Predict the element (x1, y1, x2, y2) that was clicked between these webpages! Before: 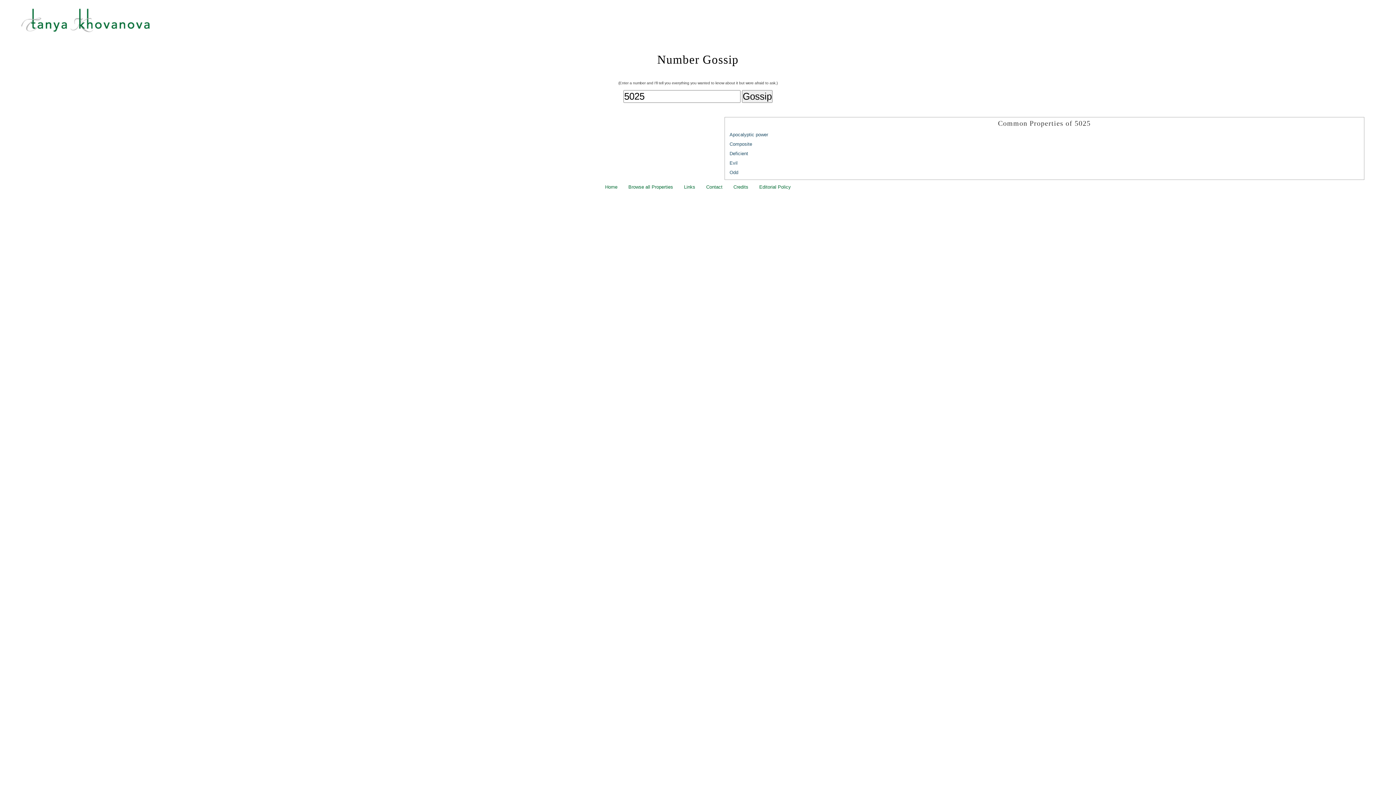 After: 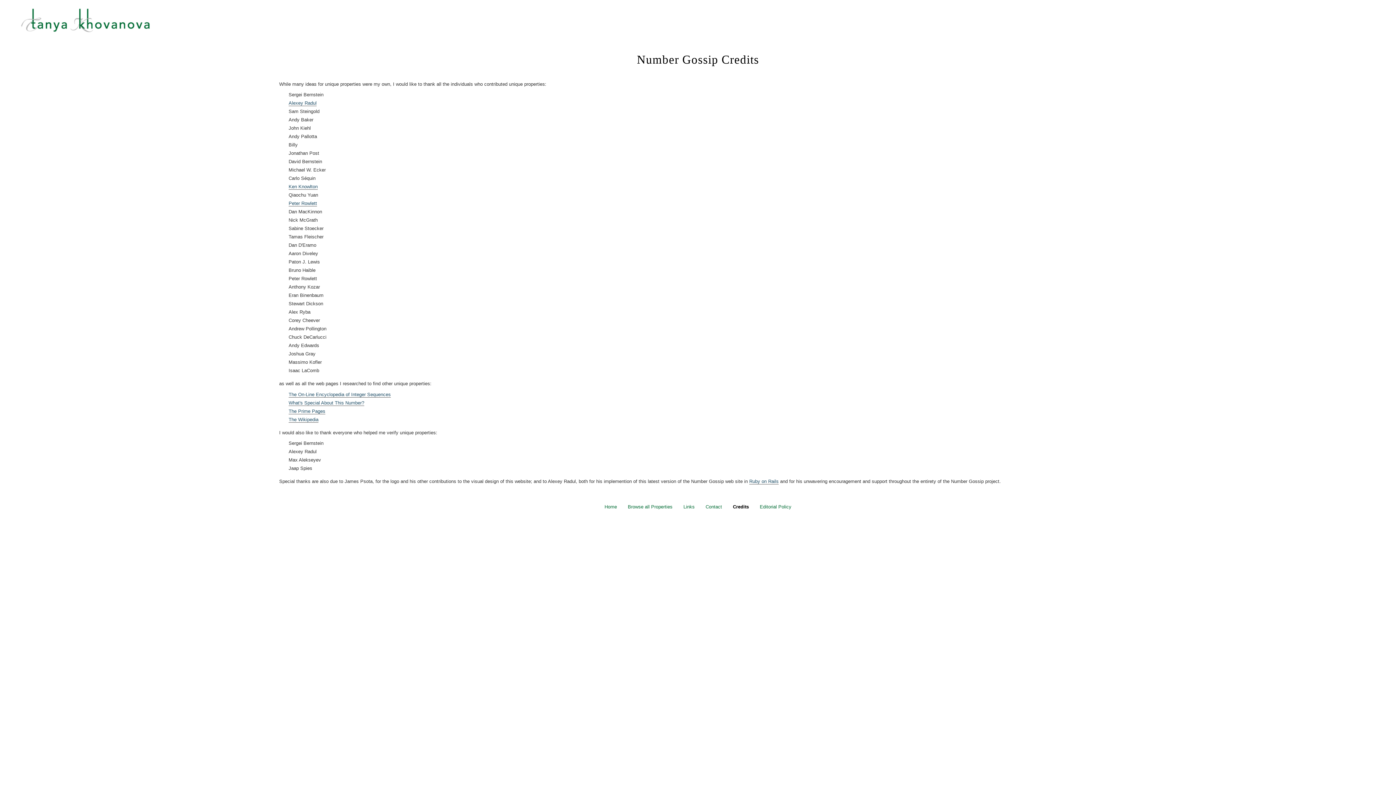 Action: bbox: (733, 184, 748, 189) label: Credits